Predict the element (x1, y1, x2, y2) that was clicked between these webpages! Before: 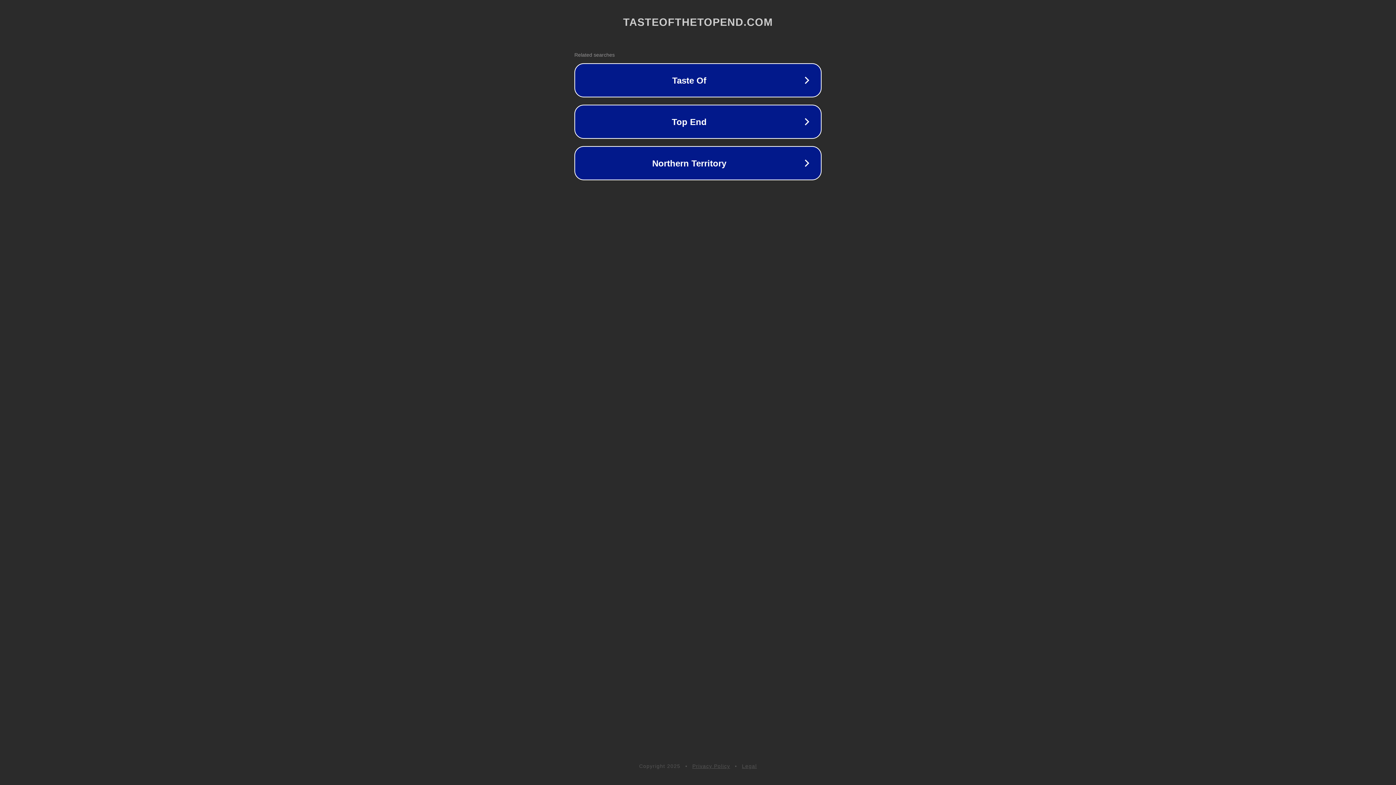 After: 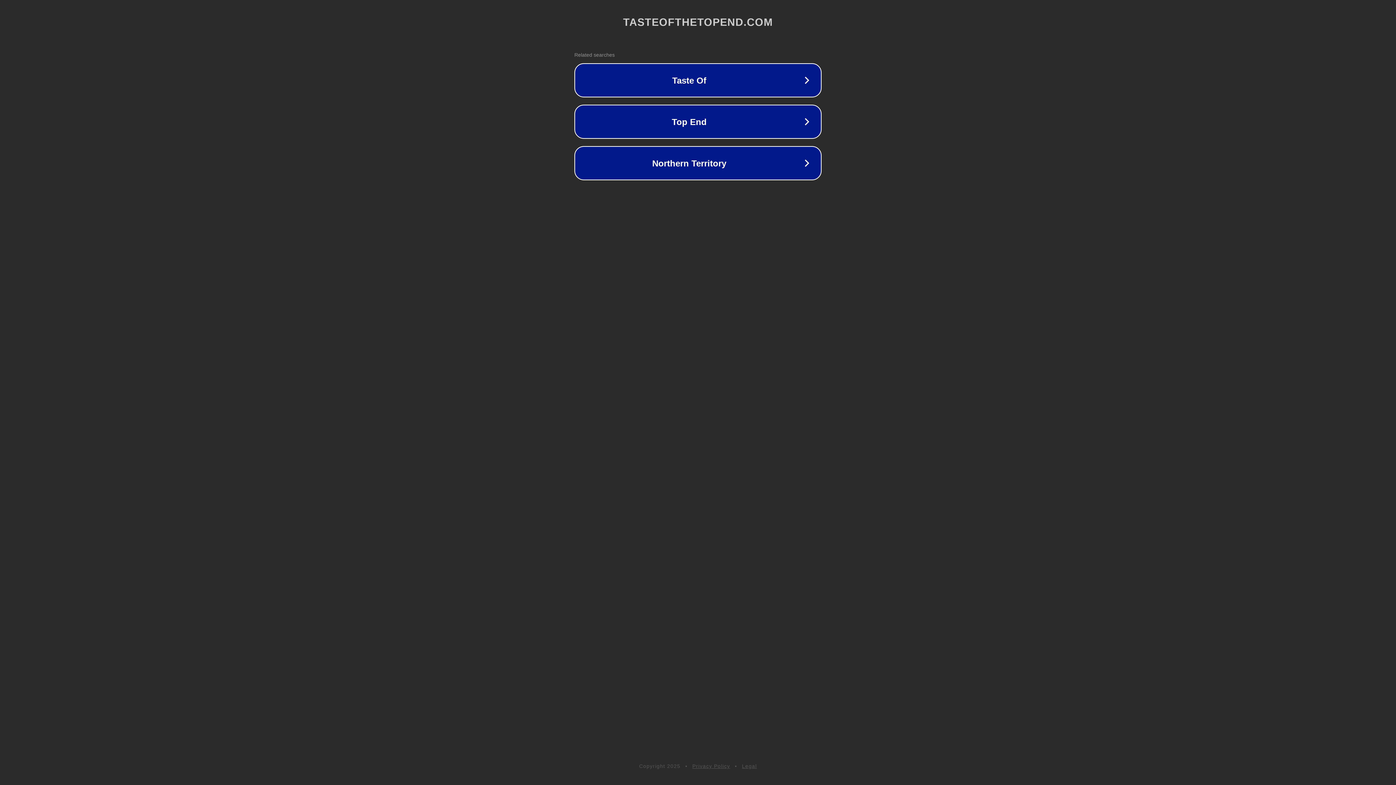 Action: label: Privacy Policy bbox: (692, 763, 730, 769)